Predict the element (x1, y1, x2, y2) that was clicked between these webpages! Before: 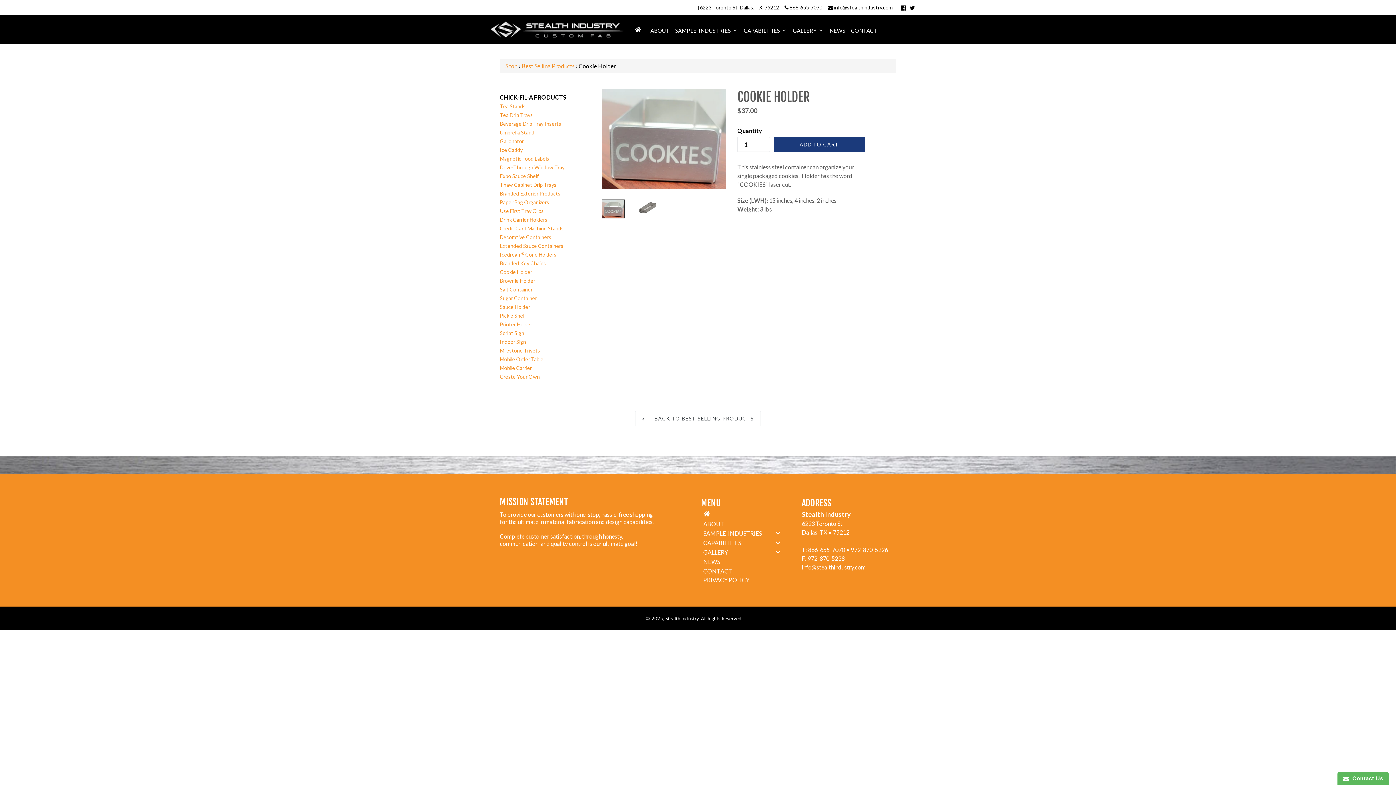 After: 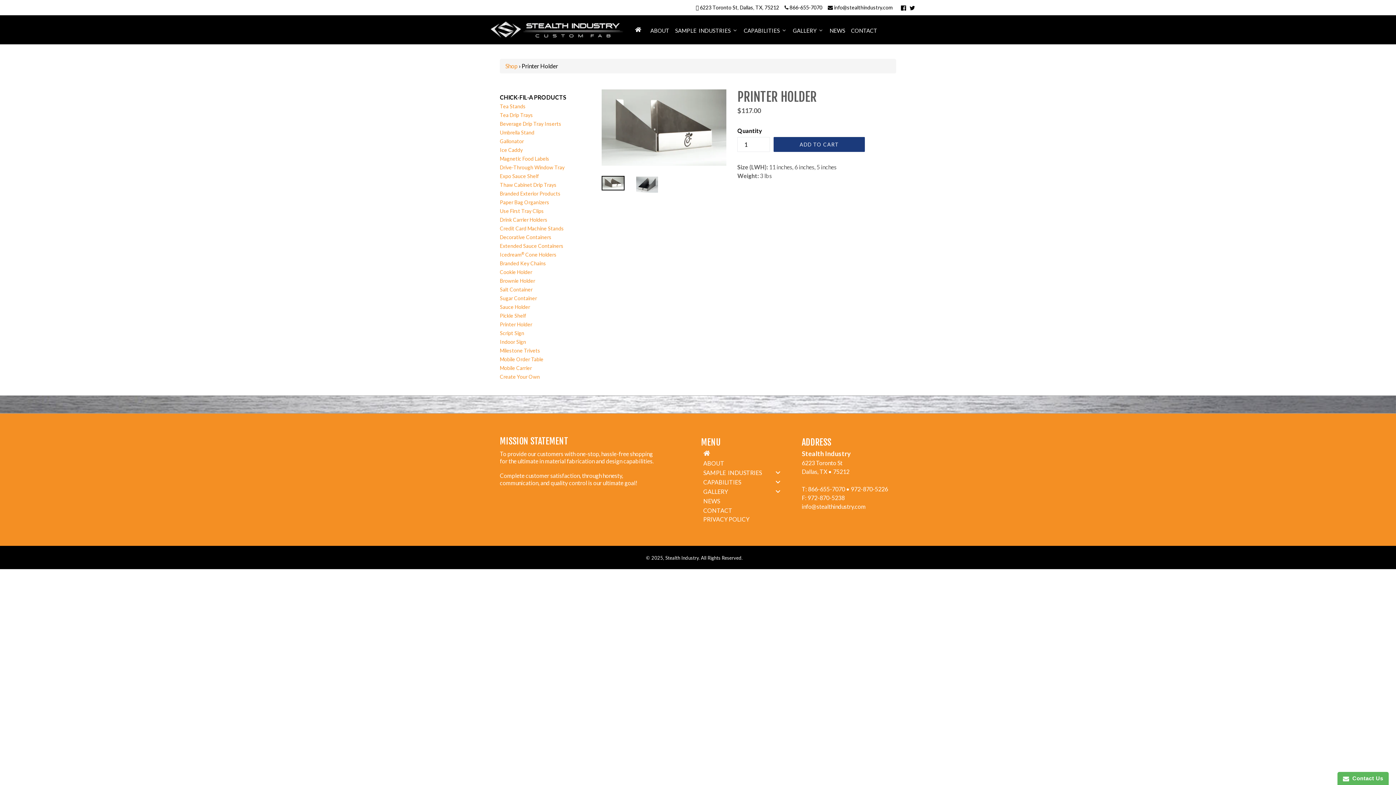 Action: label: Printer Holder bbox: (500, 321, 532, 327)